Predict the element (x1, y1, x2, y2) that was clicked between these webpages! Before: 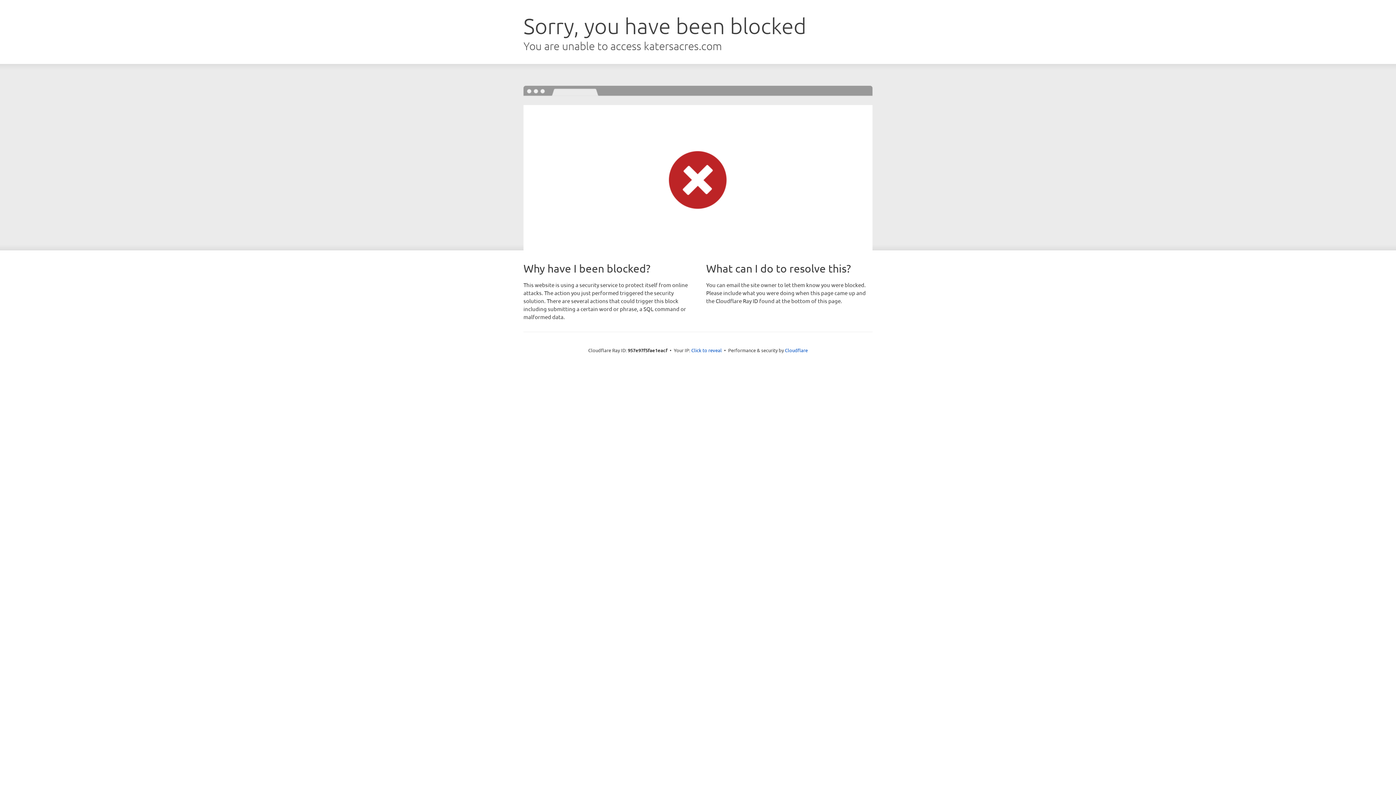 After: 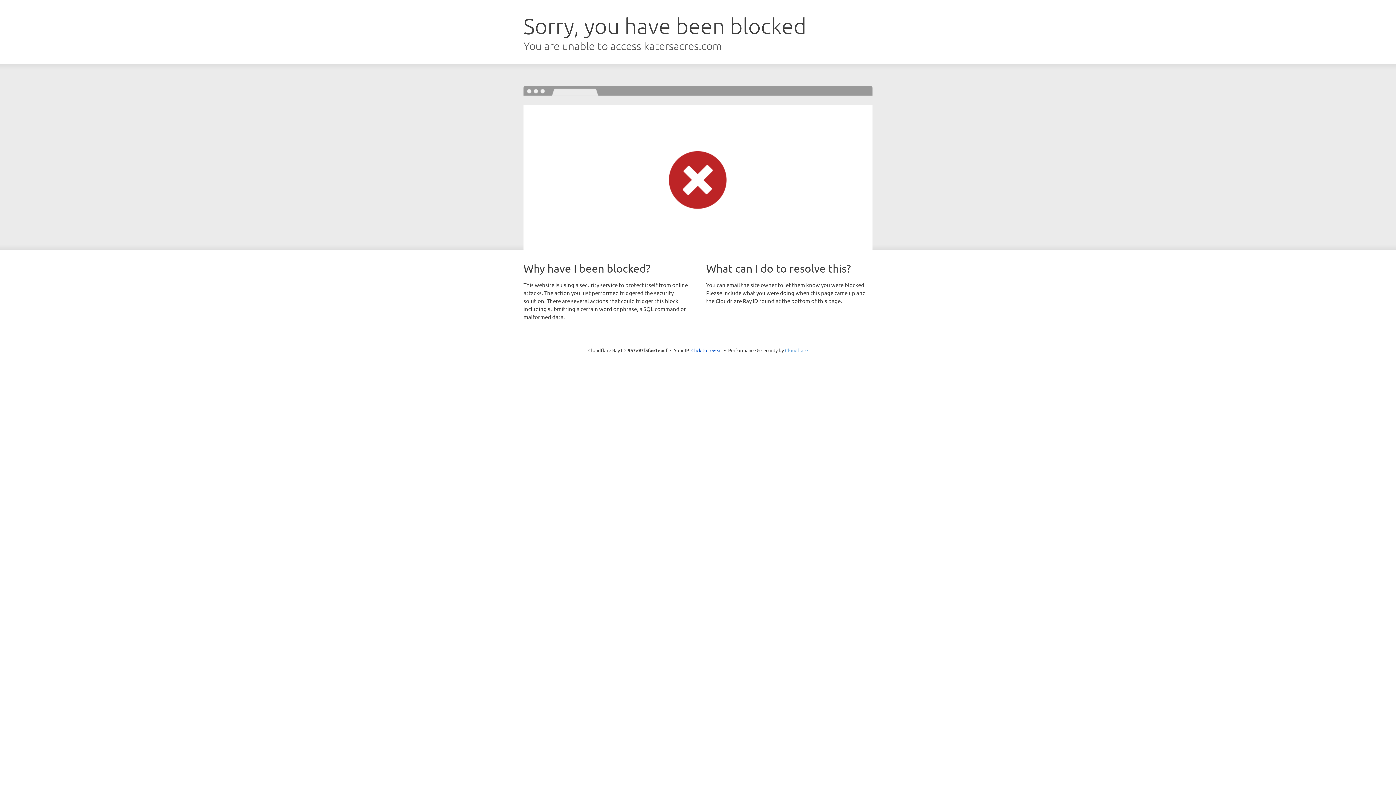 Action: label: Cloudflare bbox: (785, 347, 808, 353)